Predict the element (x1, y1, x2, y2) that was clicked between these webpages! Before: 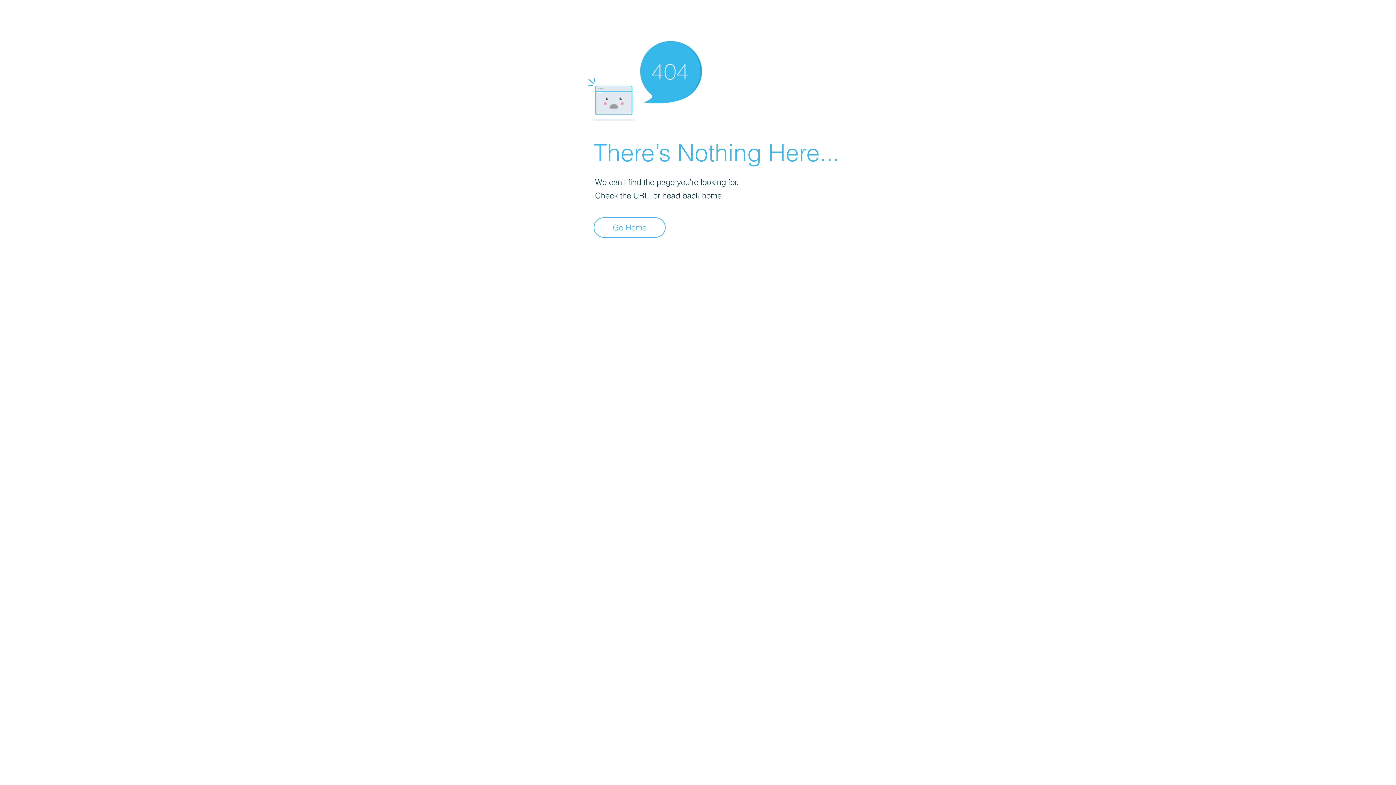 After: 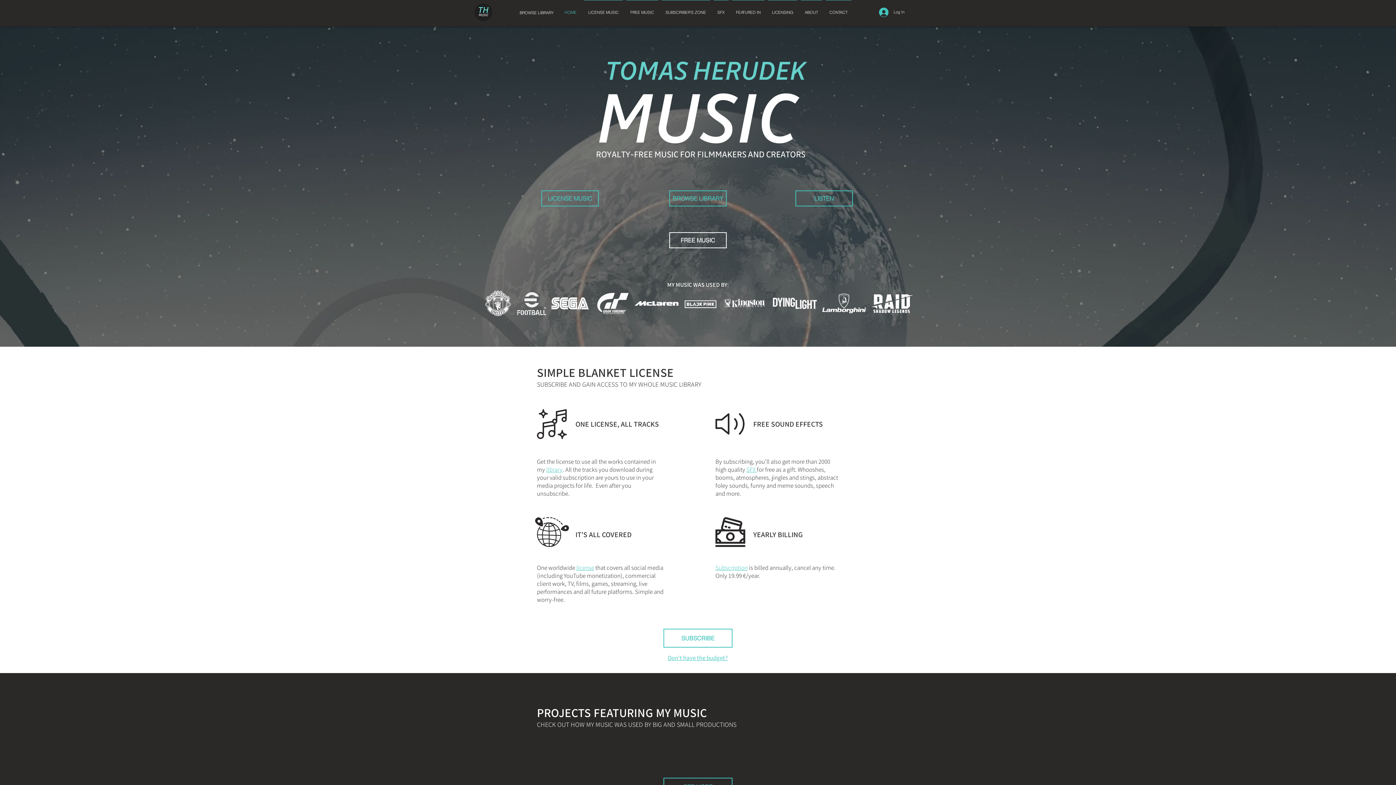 Action: label: Go Home bbox: (593, 217, 665, 237)